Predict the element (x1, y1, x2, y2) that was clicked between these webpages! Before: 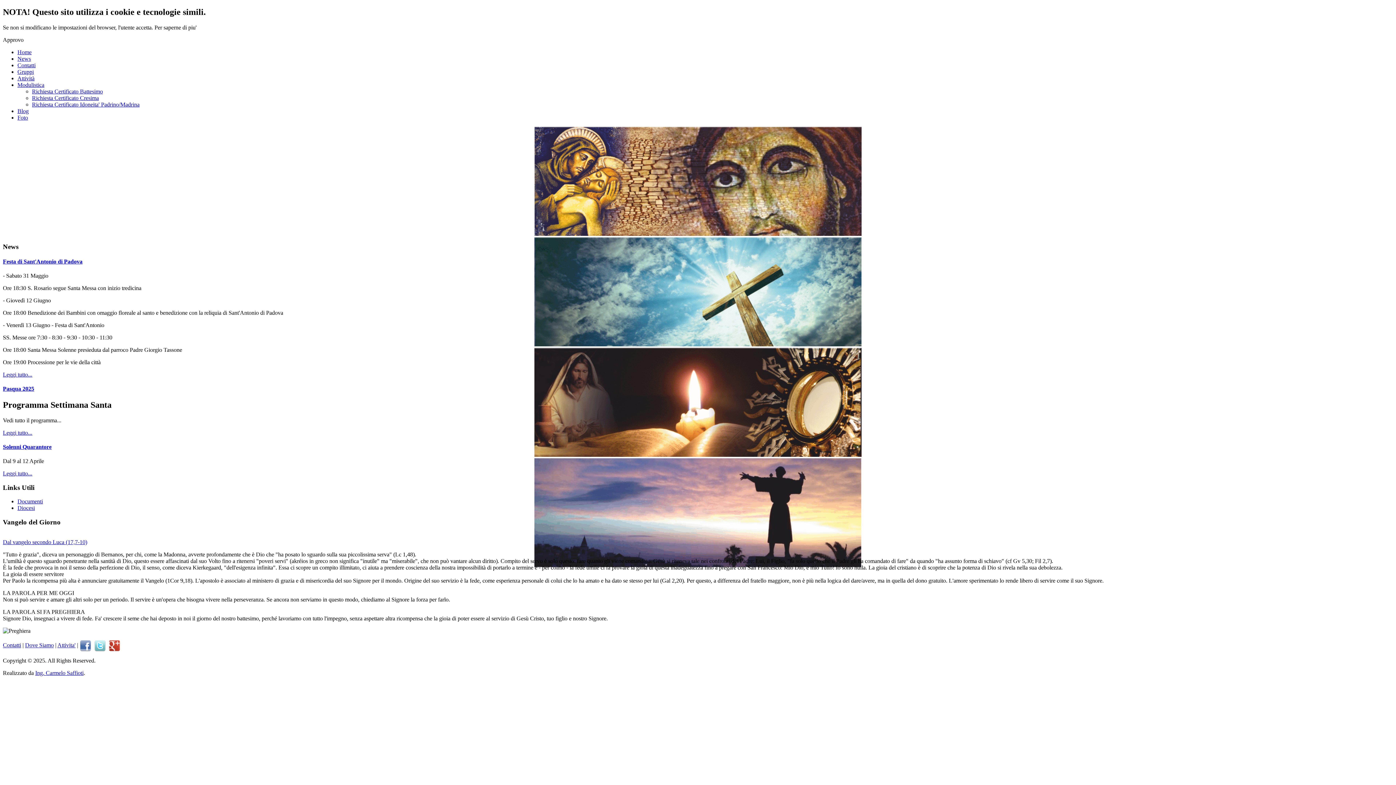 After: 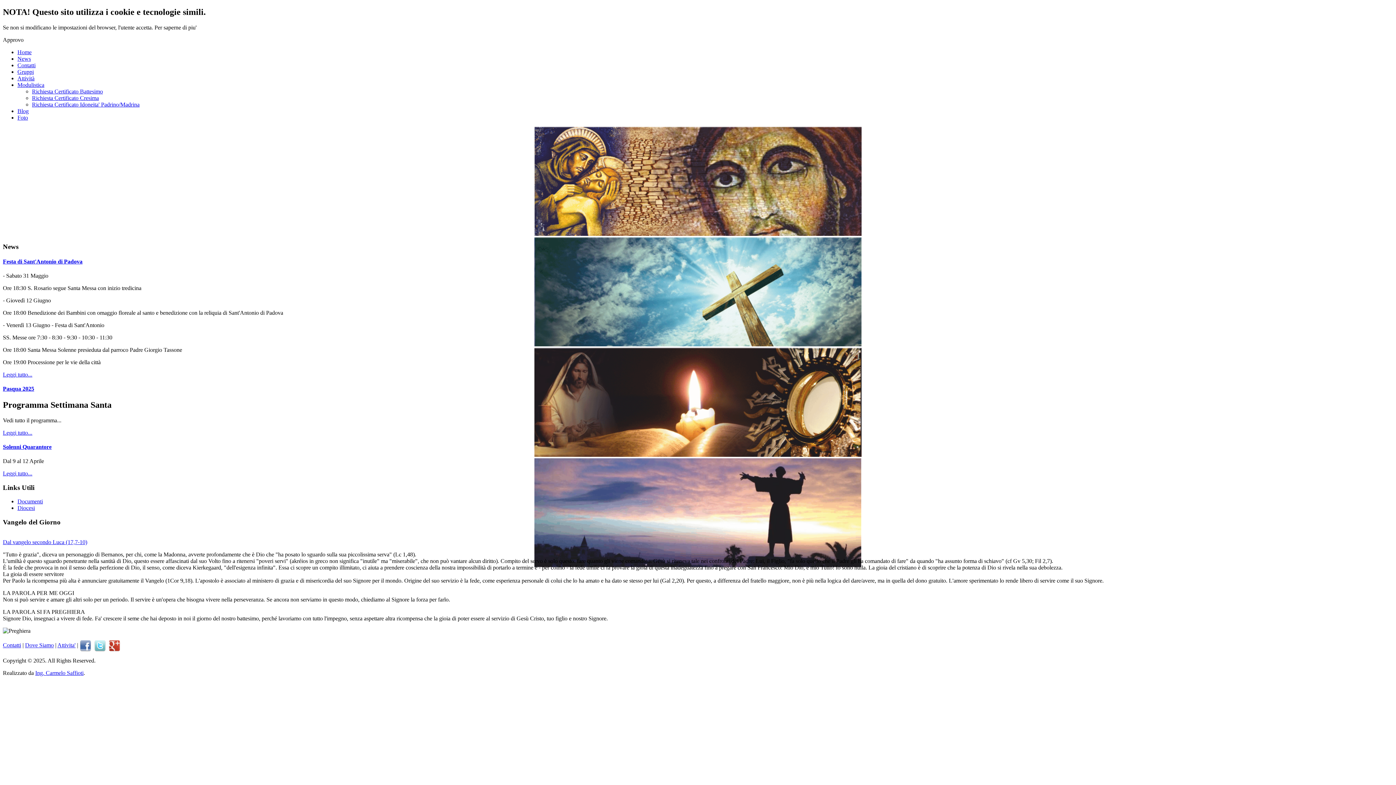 Action: bbox: (79, 642, 91, 648)